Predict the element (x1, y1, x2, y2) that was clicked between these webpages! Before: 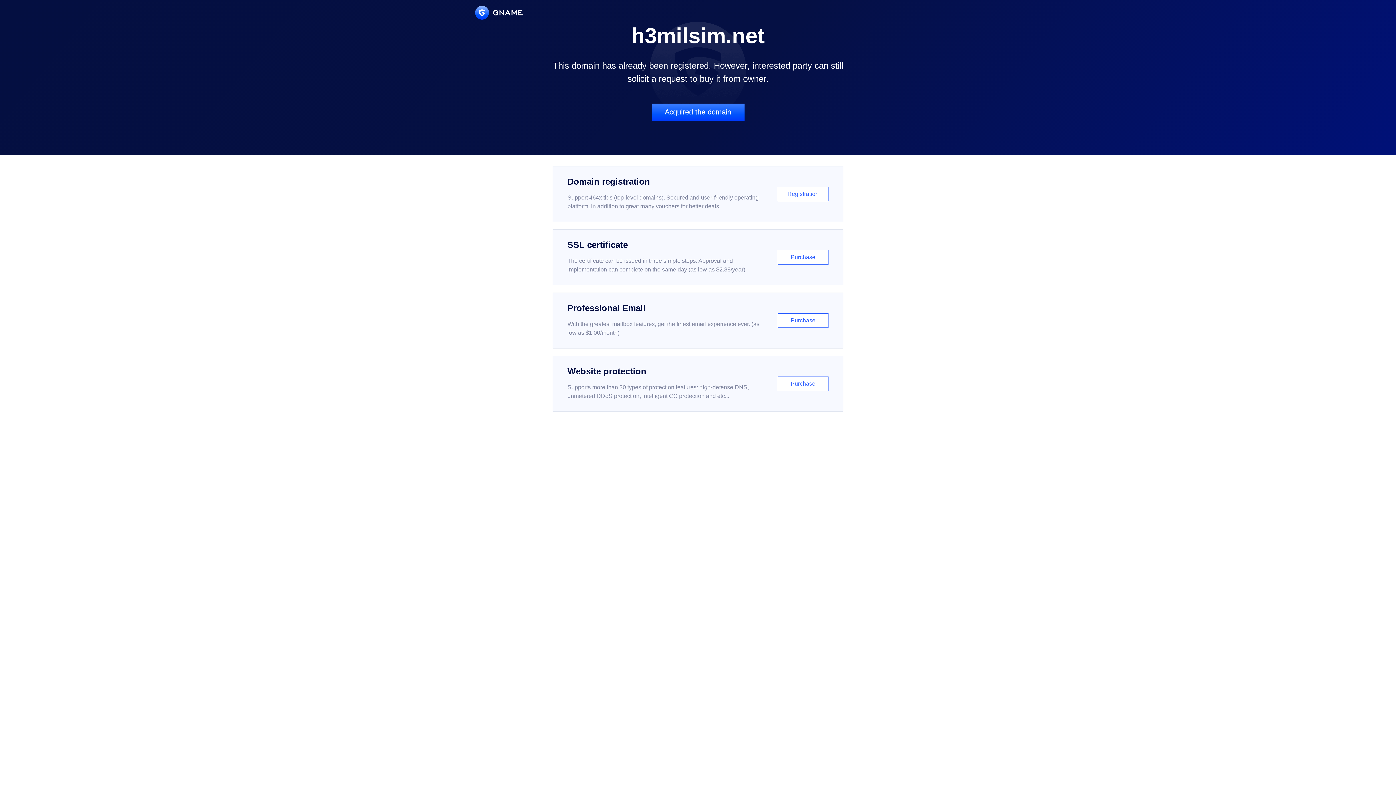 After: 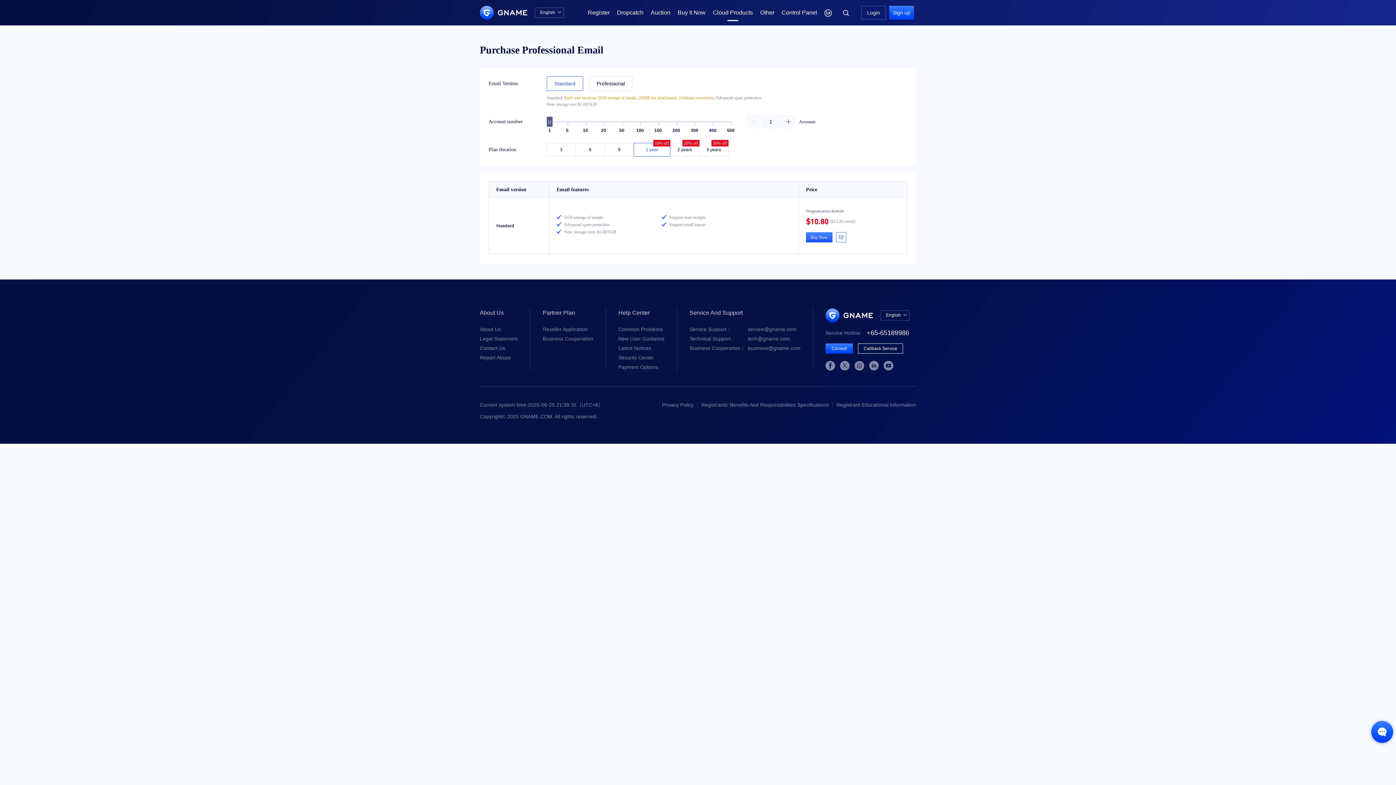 Action: bbox: (552, 292, 843, 348) label: Professional Email

With the greatest mailbox features, get the finest email experience ever. (as low as $1.00/month)

Purchase